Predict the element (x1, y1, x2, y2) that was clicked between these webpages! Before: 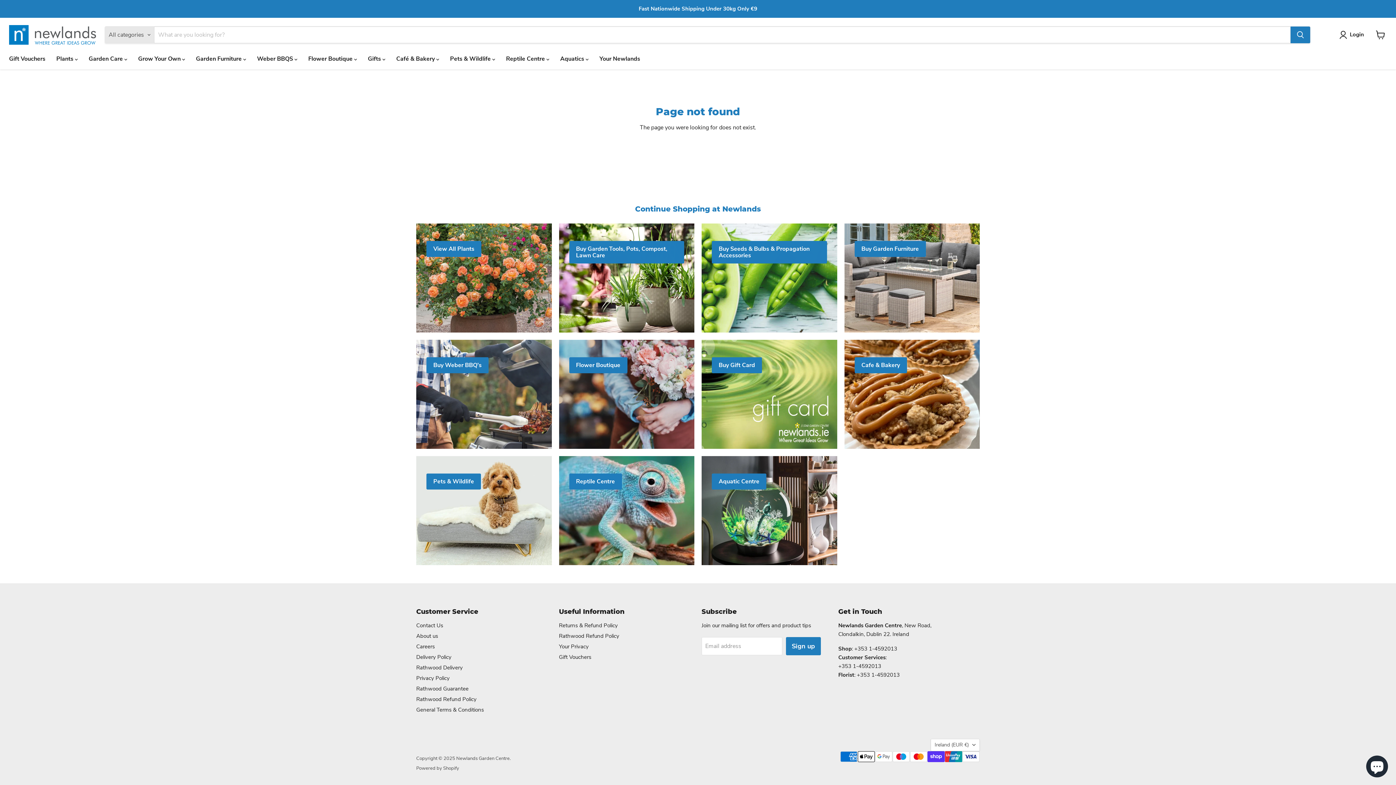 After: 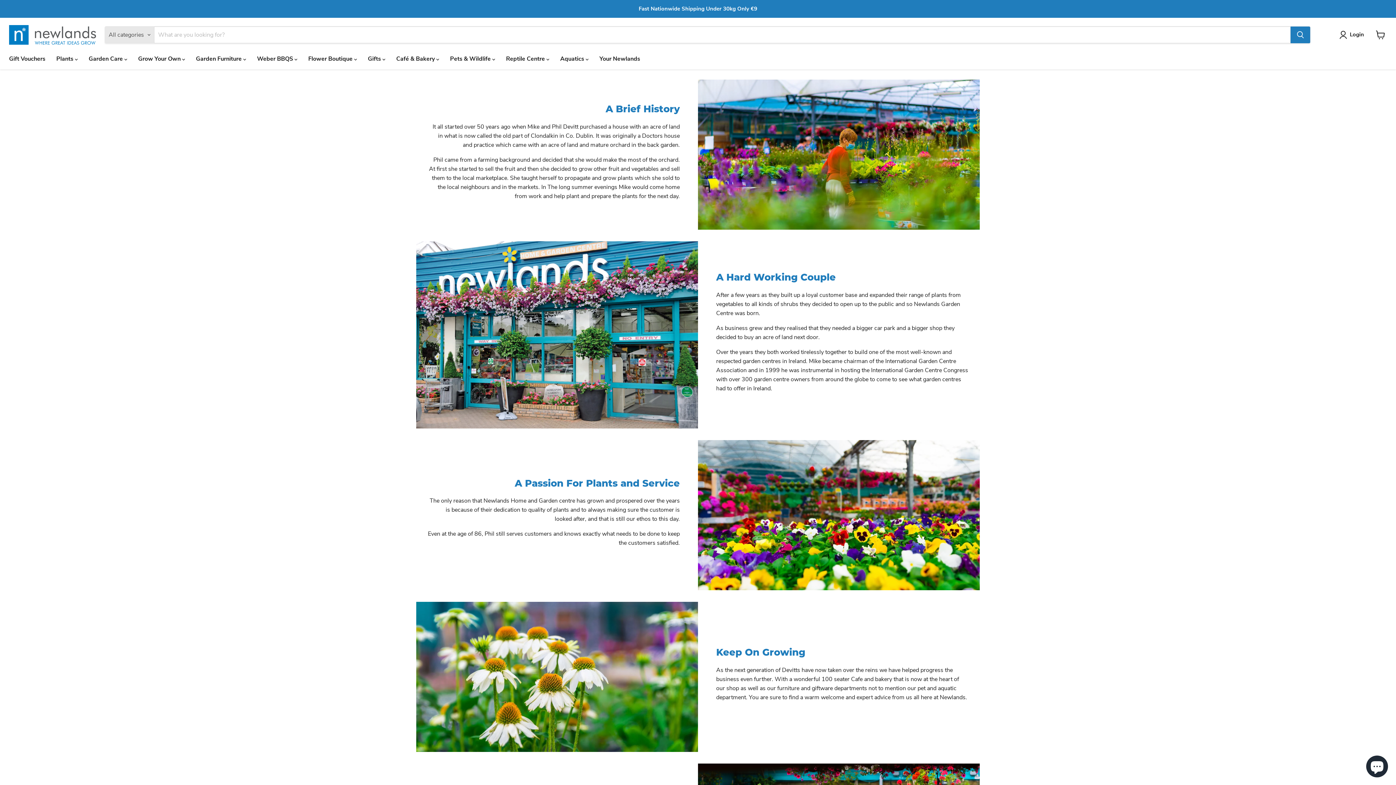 Action: bbox: (416, 632, 438, 639) label: About us